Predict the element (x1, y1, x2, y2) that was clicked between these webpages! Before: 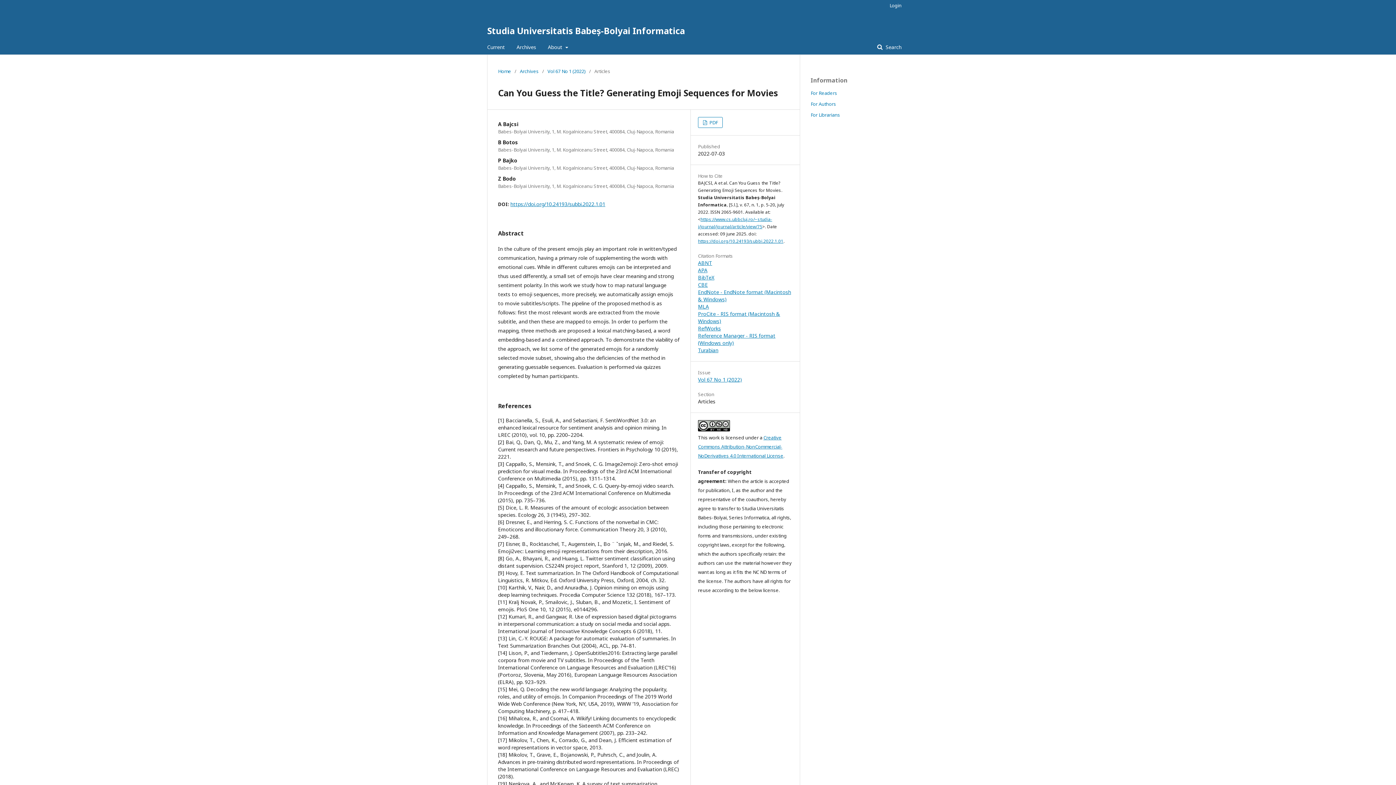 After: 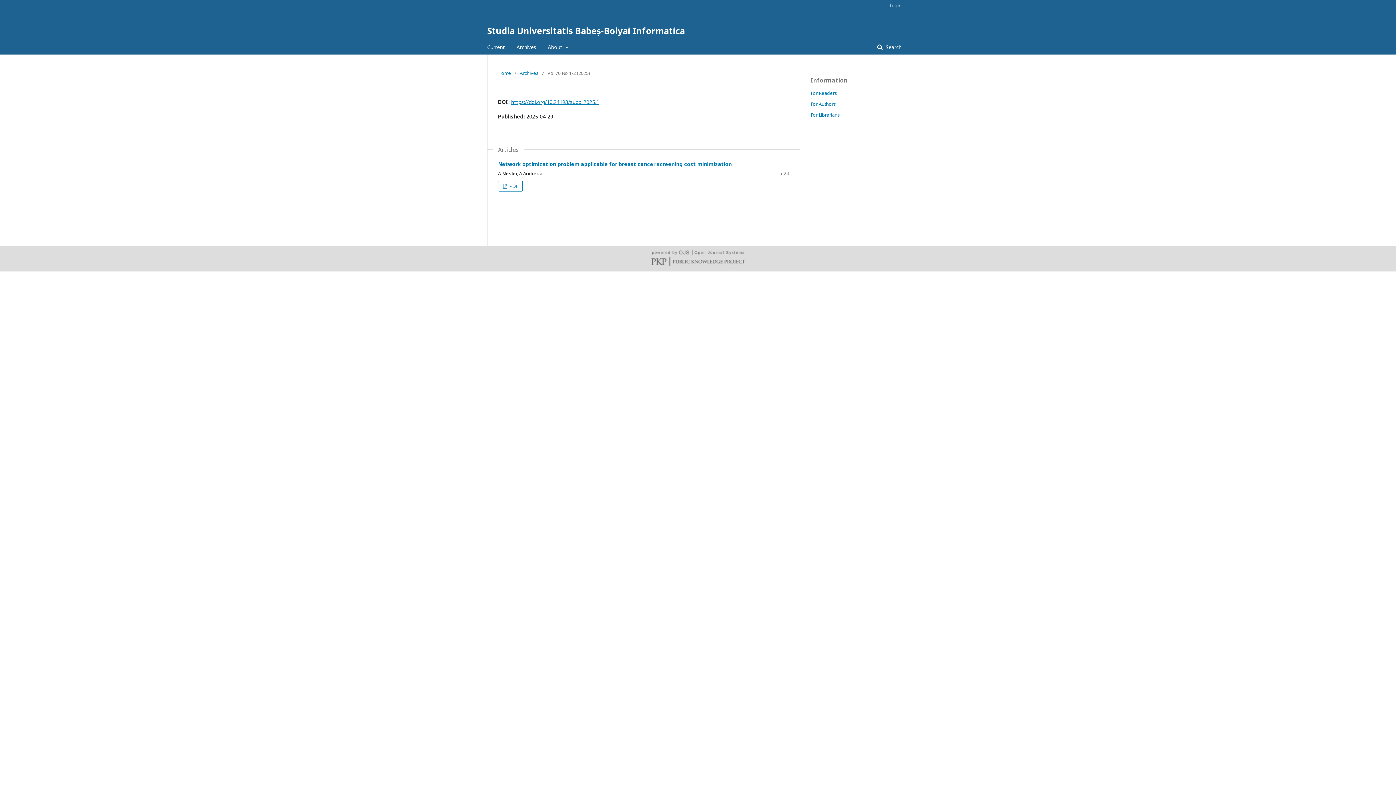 Action: bbox: (487, 40, 505, 54) label: Current